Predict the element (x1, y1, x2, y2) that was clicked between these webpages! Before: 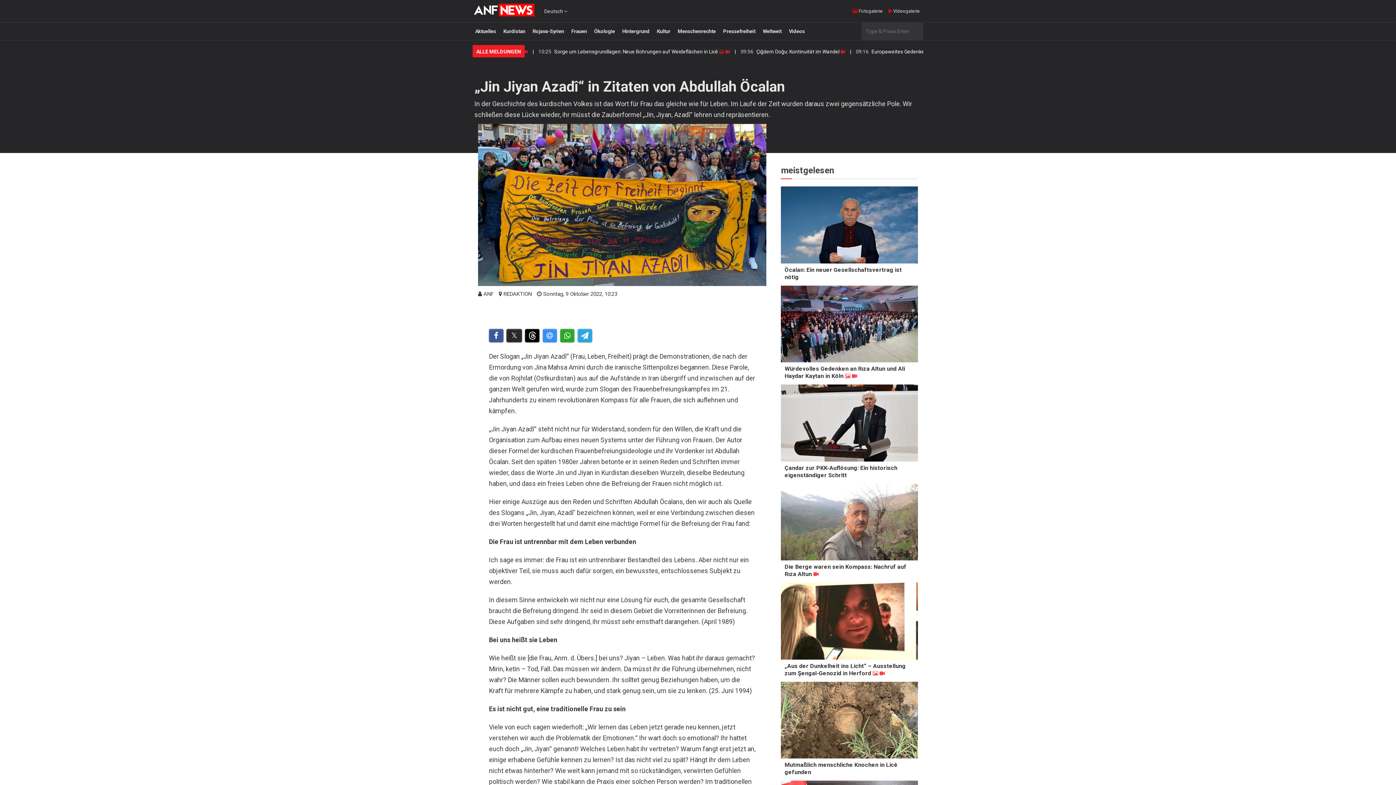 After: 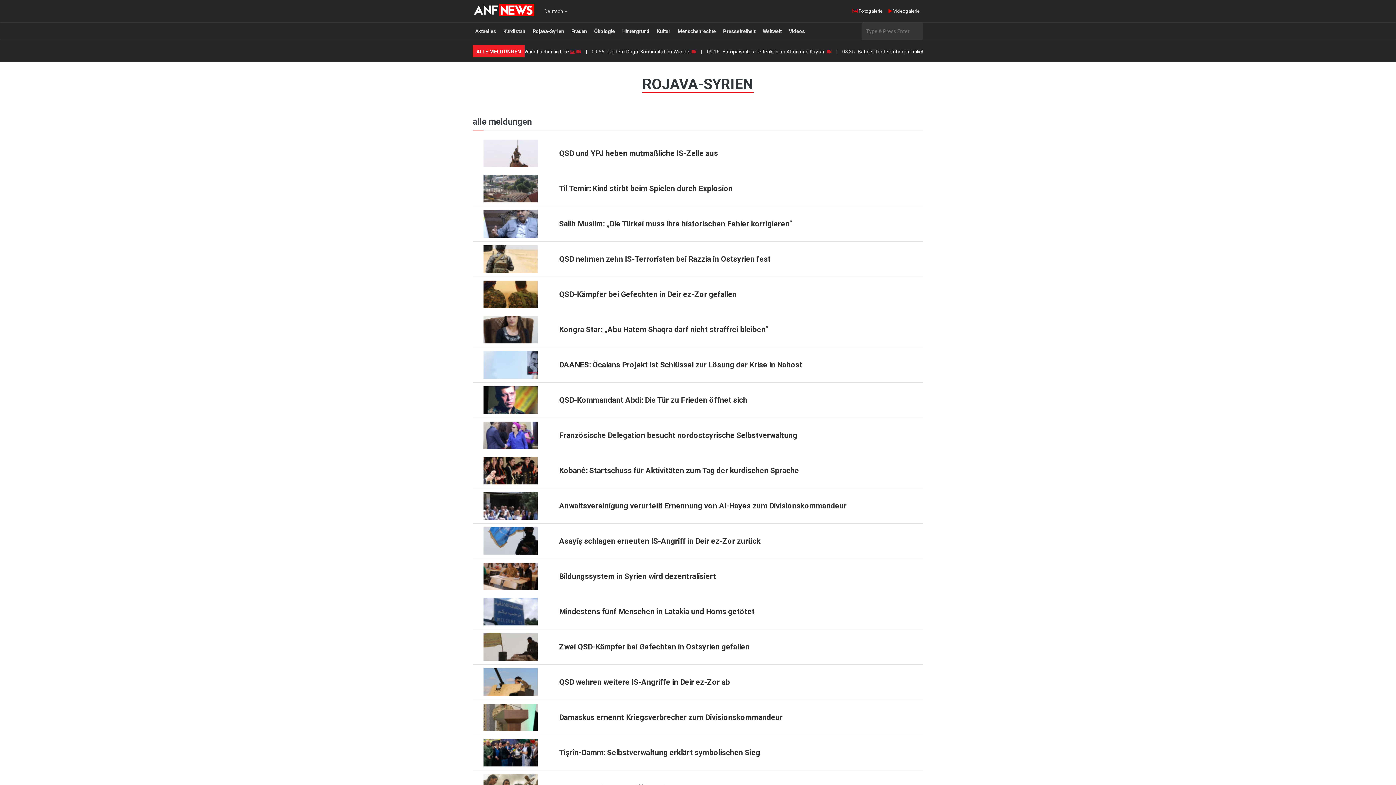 Action: bbox: (530, 25, 566, 37) label: Rojava-Syrien